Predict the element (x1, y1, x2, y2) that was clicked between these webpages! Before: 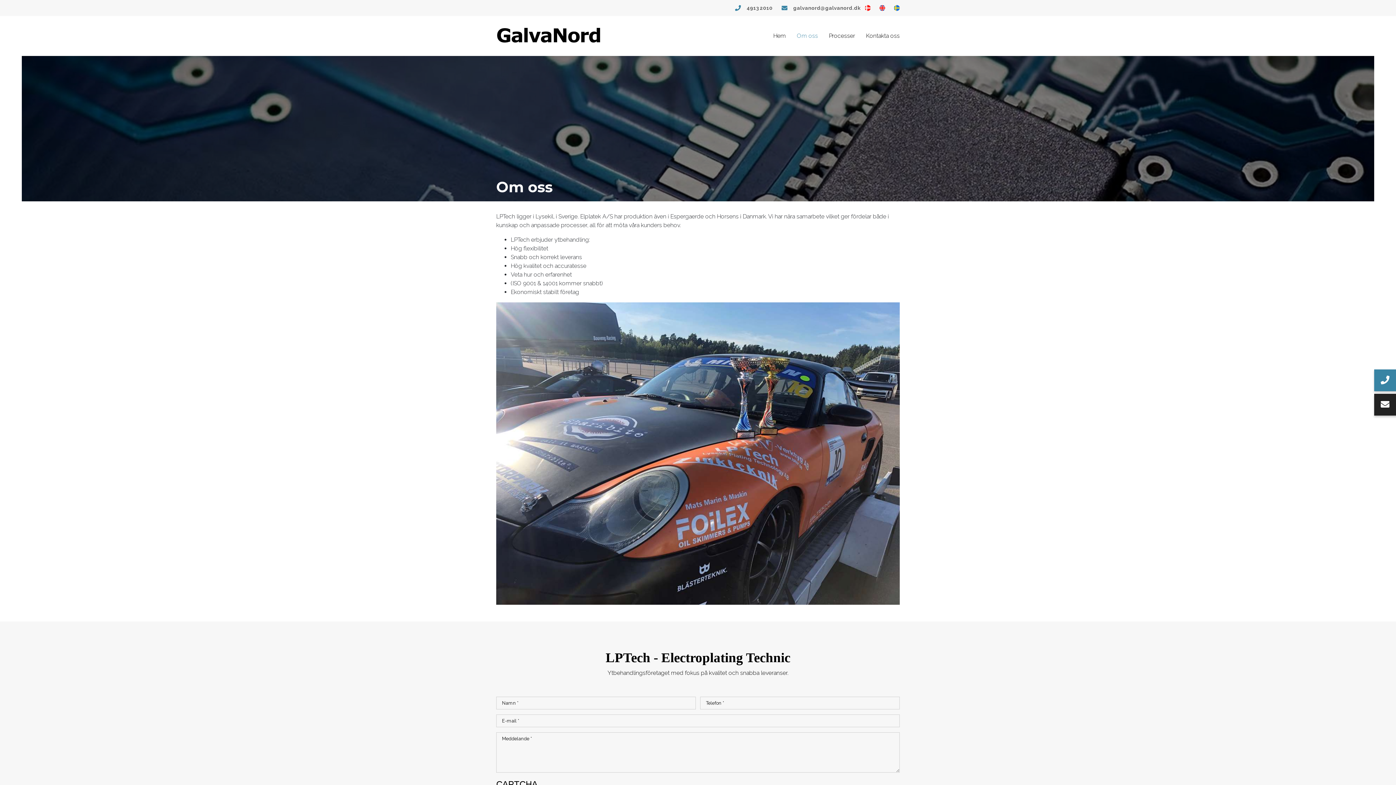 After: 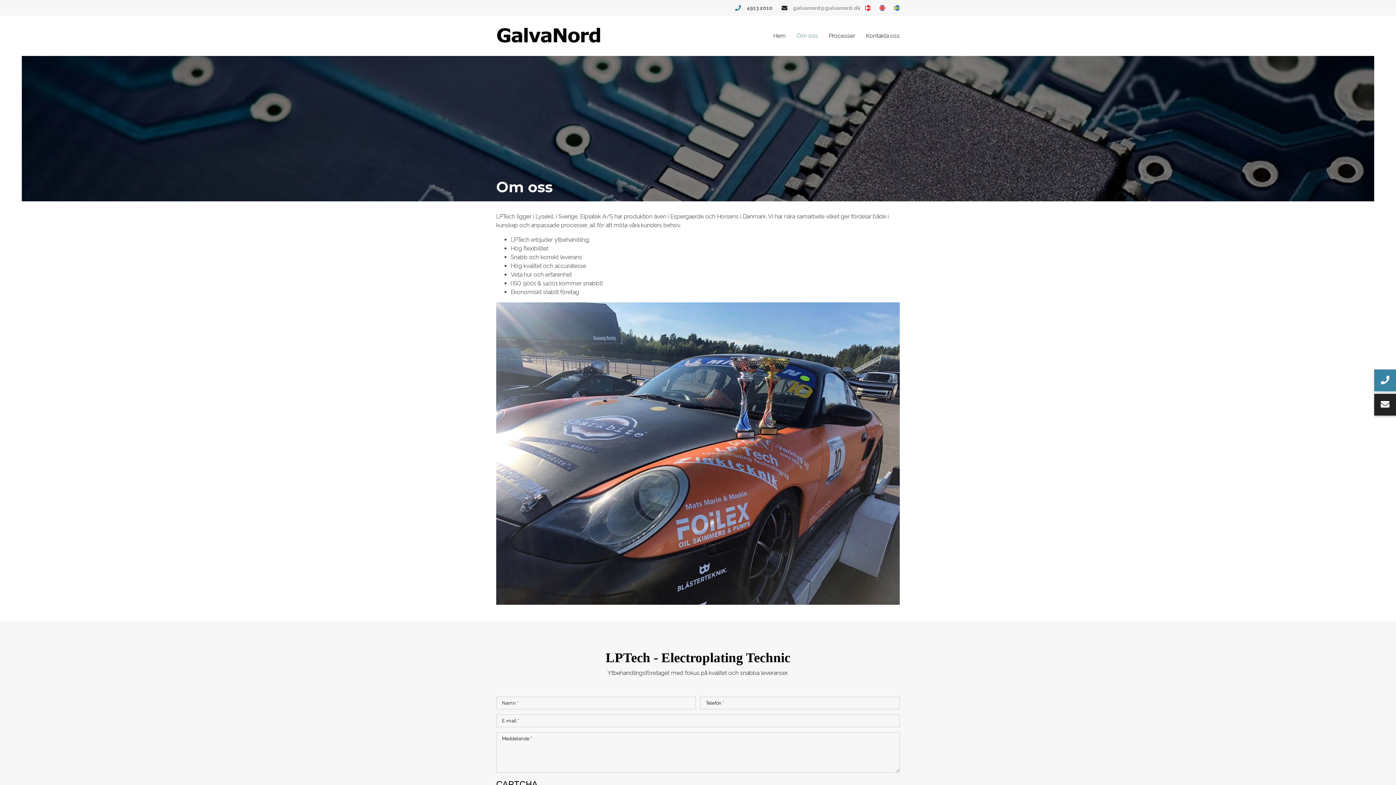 Action: bbox: (781, 4, 787, 11)